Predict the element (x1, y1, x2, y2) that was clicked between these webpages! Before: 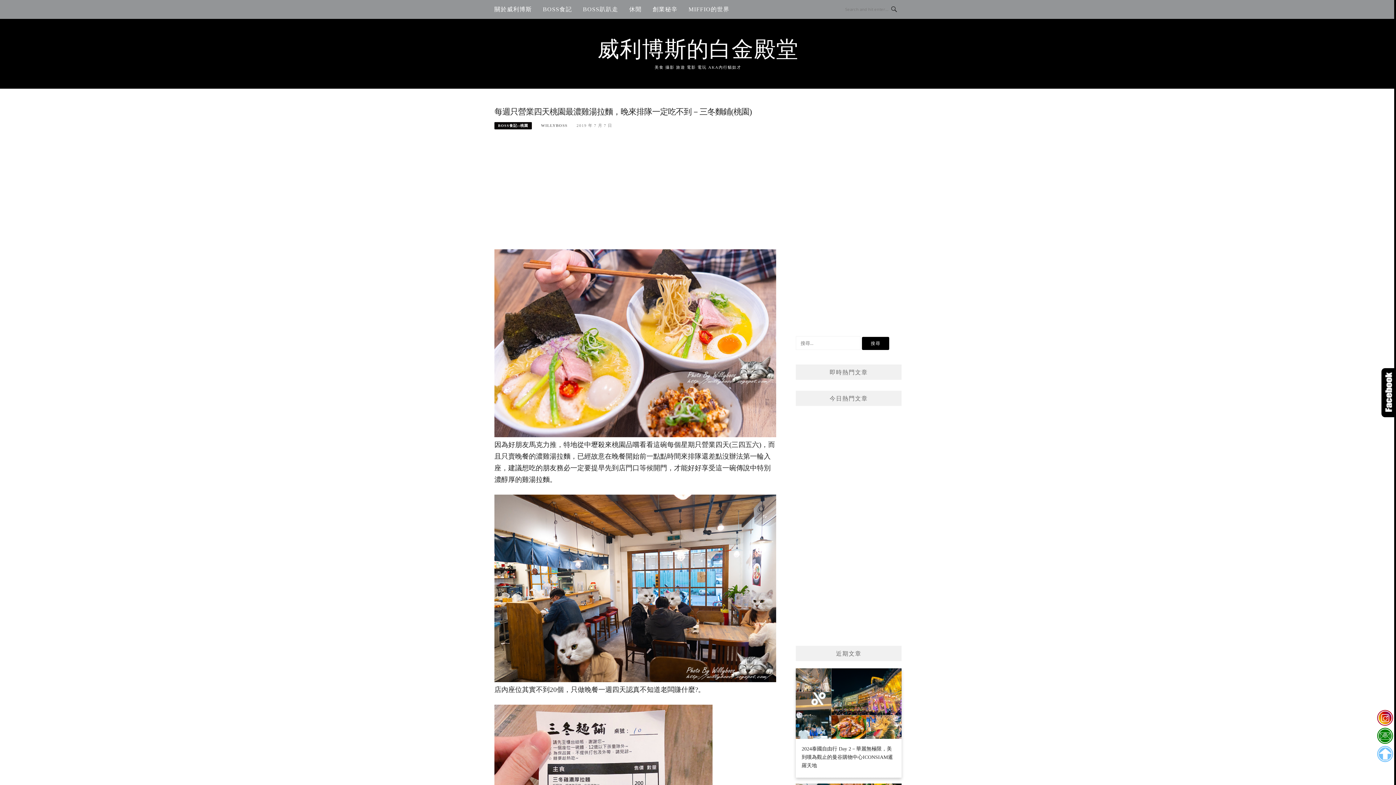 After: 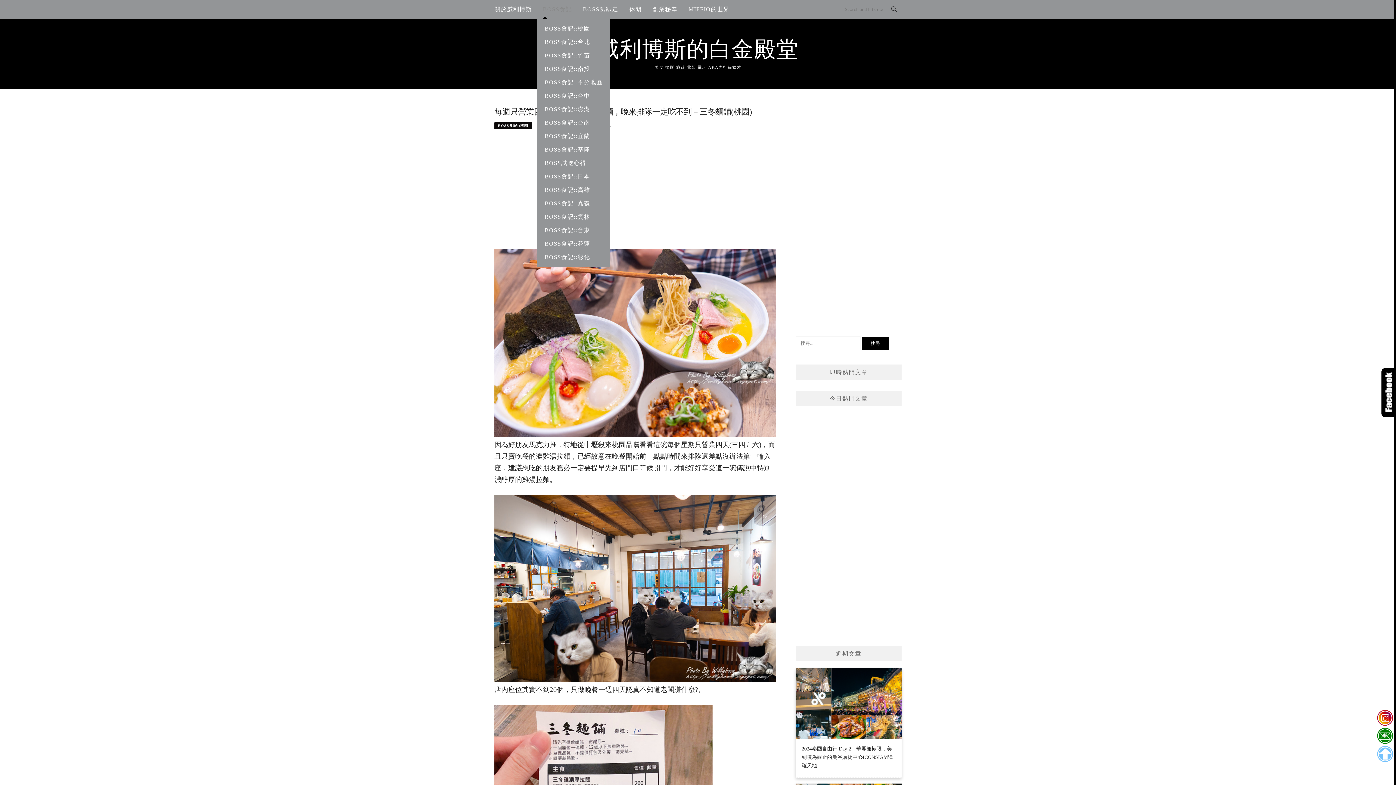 Action: bbox: (542, 0, 572, 18) label: BOSS食記